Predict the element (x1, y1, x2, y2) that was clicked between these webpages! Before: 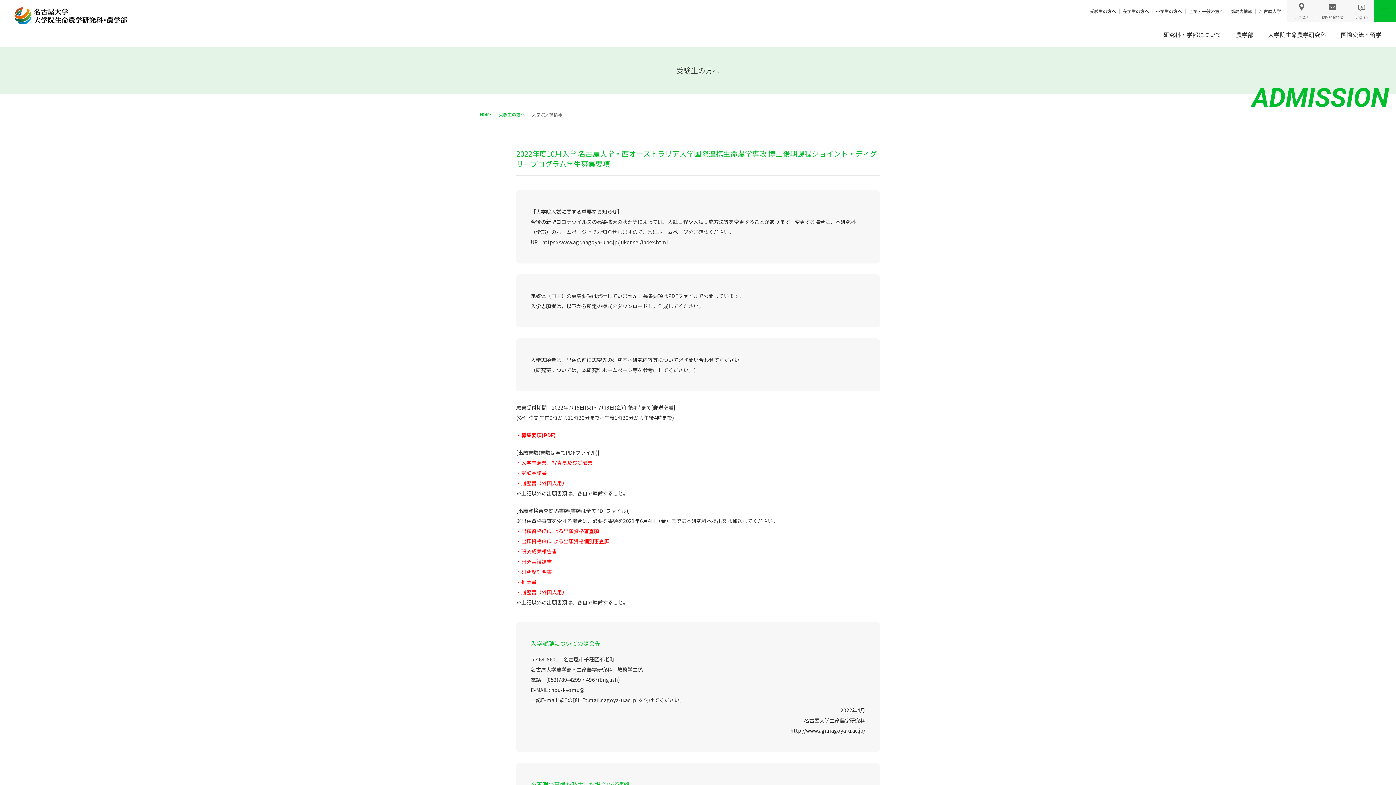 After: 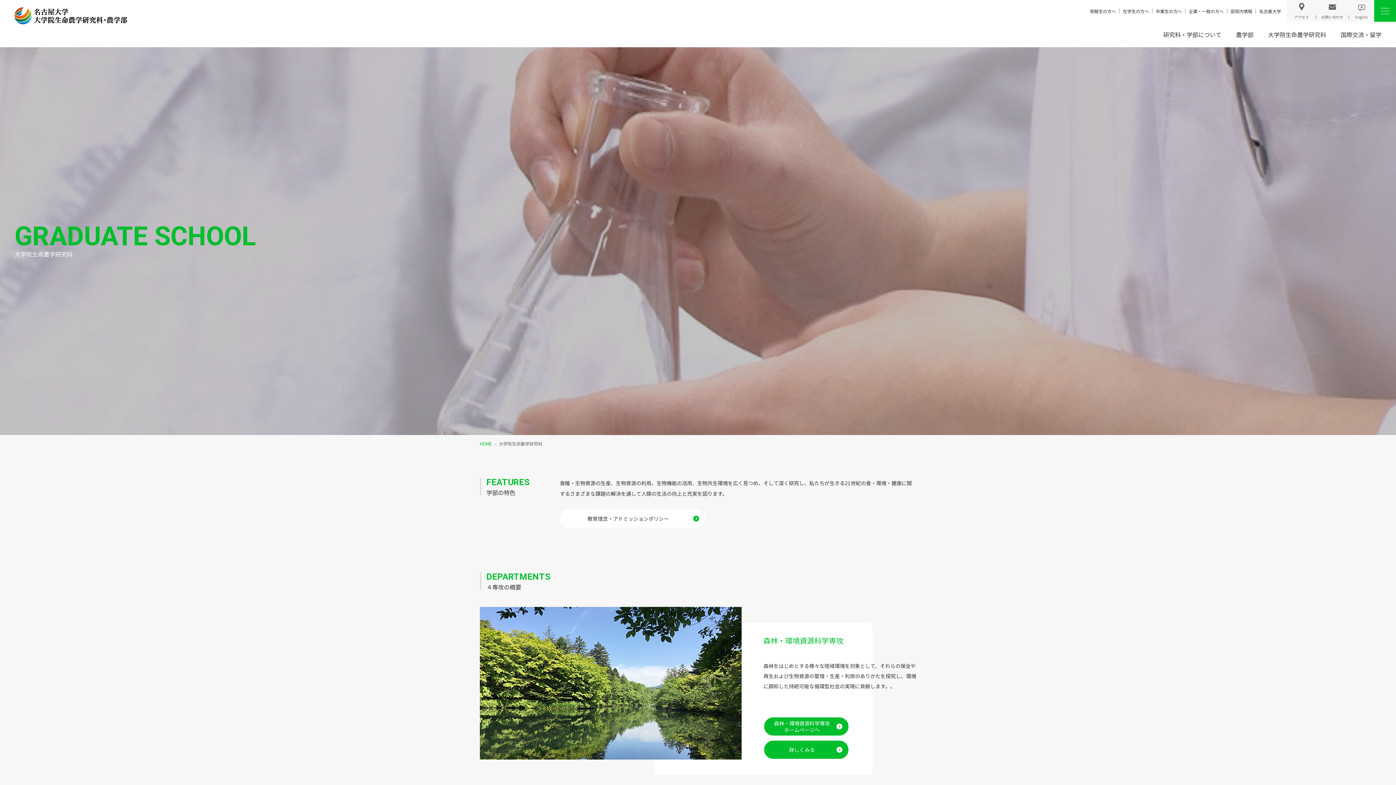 Action: bbox: (1268, 21, 1326, 47) label: 大学院生命農学研究科